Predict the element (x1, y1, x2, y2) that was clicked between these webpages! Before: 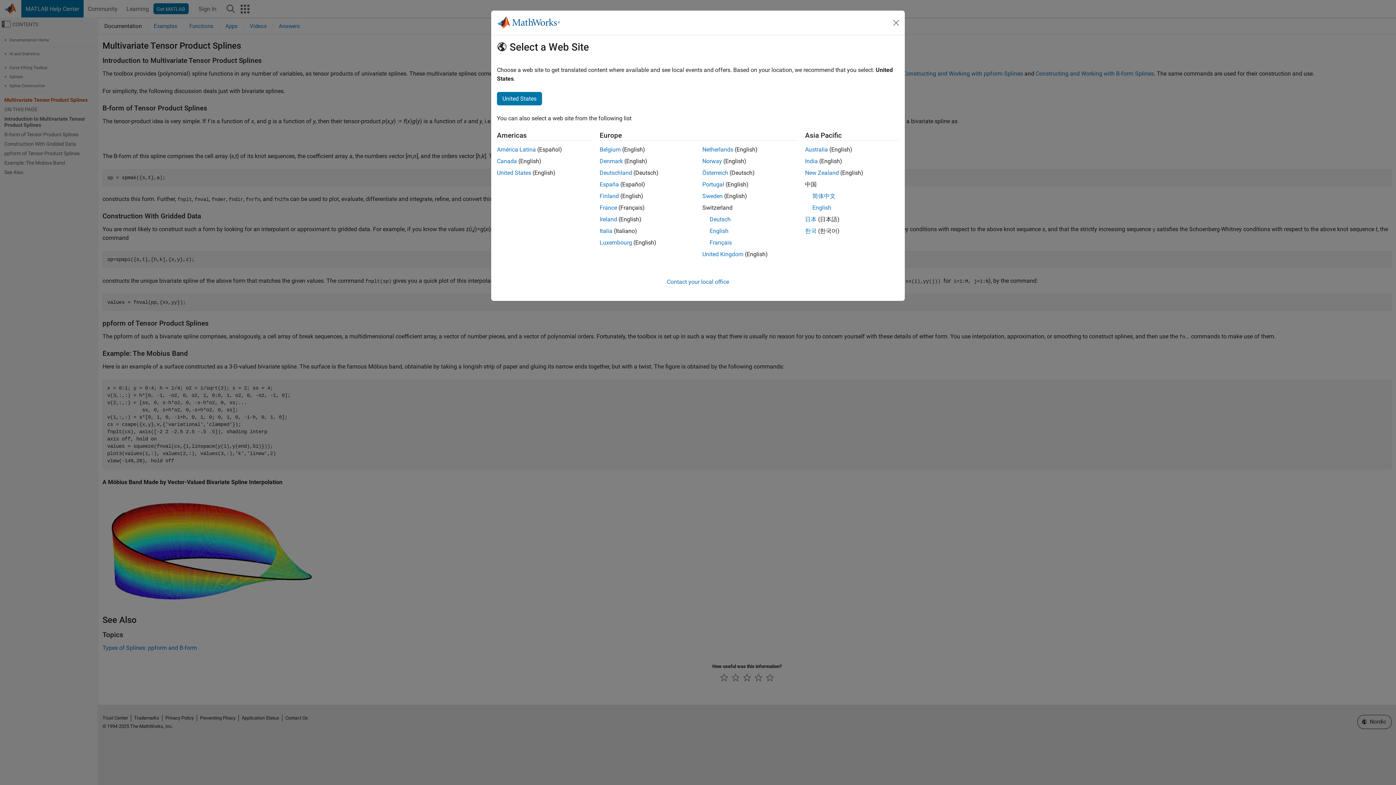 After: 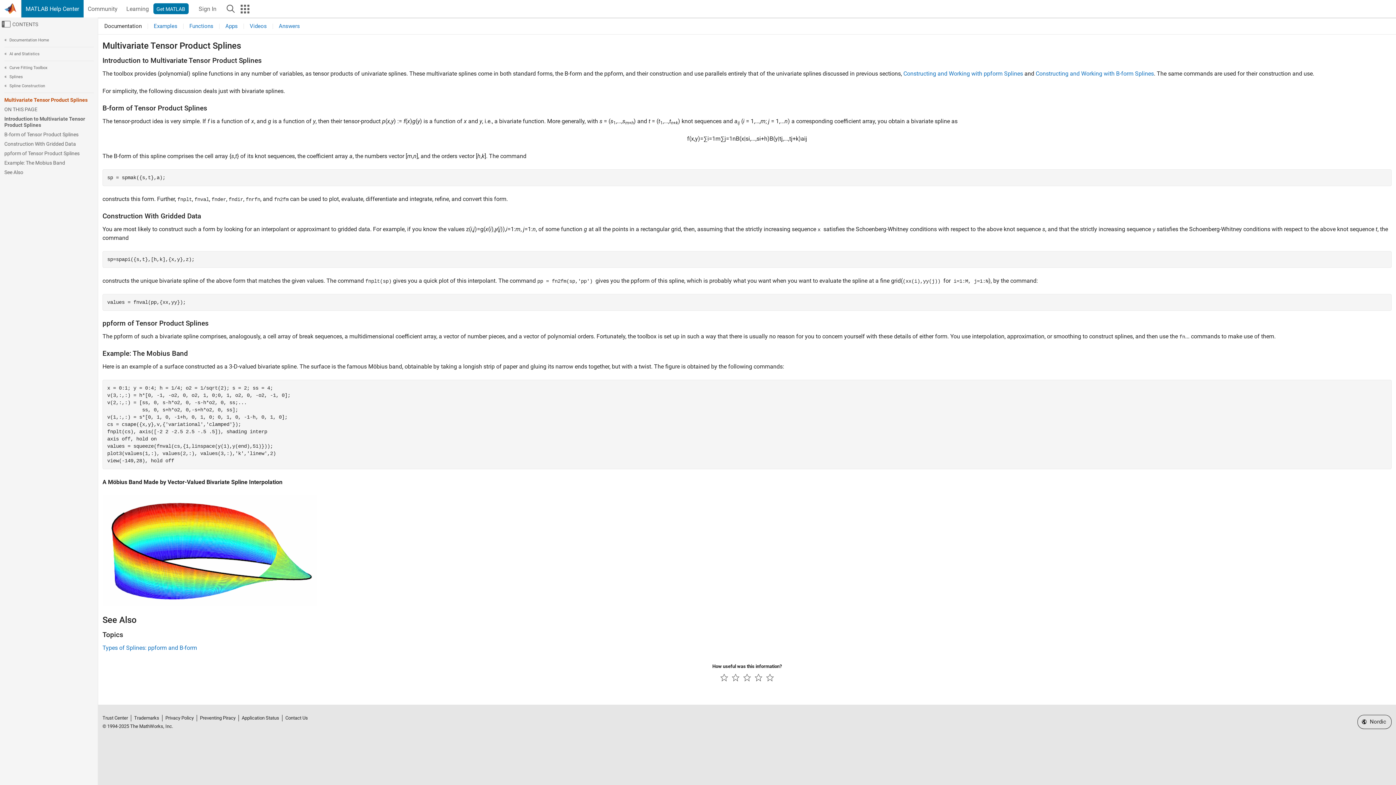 Action: bbox: (702, 157, 722, 164) label: Norway